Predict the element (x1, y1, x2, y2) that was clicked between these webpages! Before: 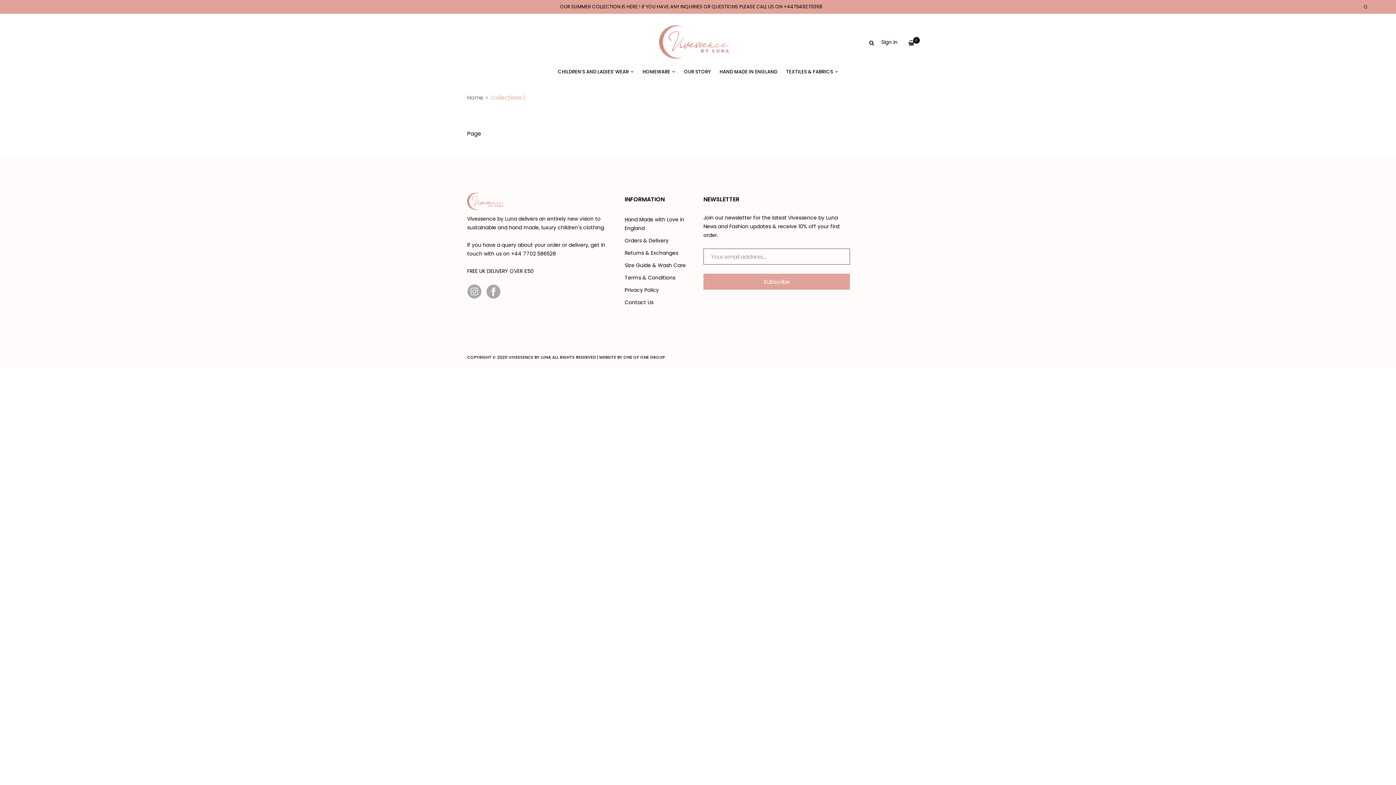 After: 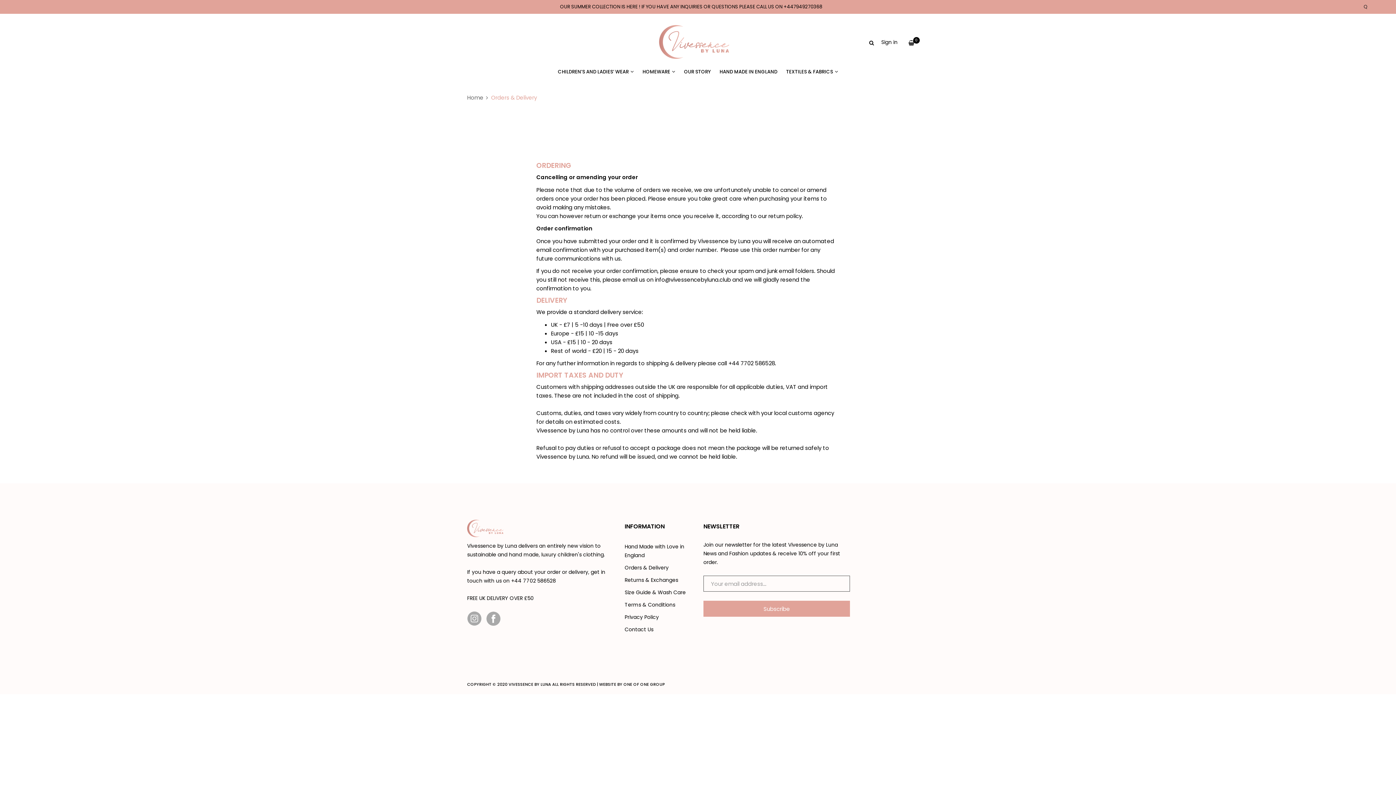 Action: bbox: (624, 234, 668, 246) label: Orders & Delivery